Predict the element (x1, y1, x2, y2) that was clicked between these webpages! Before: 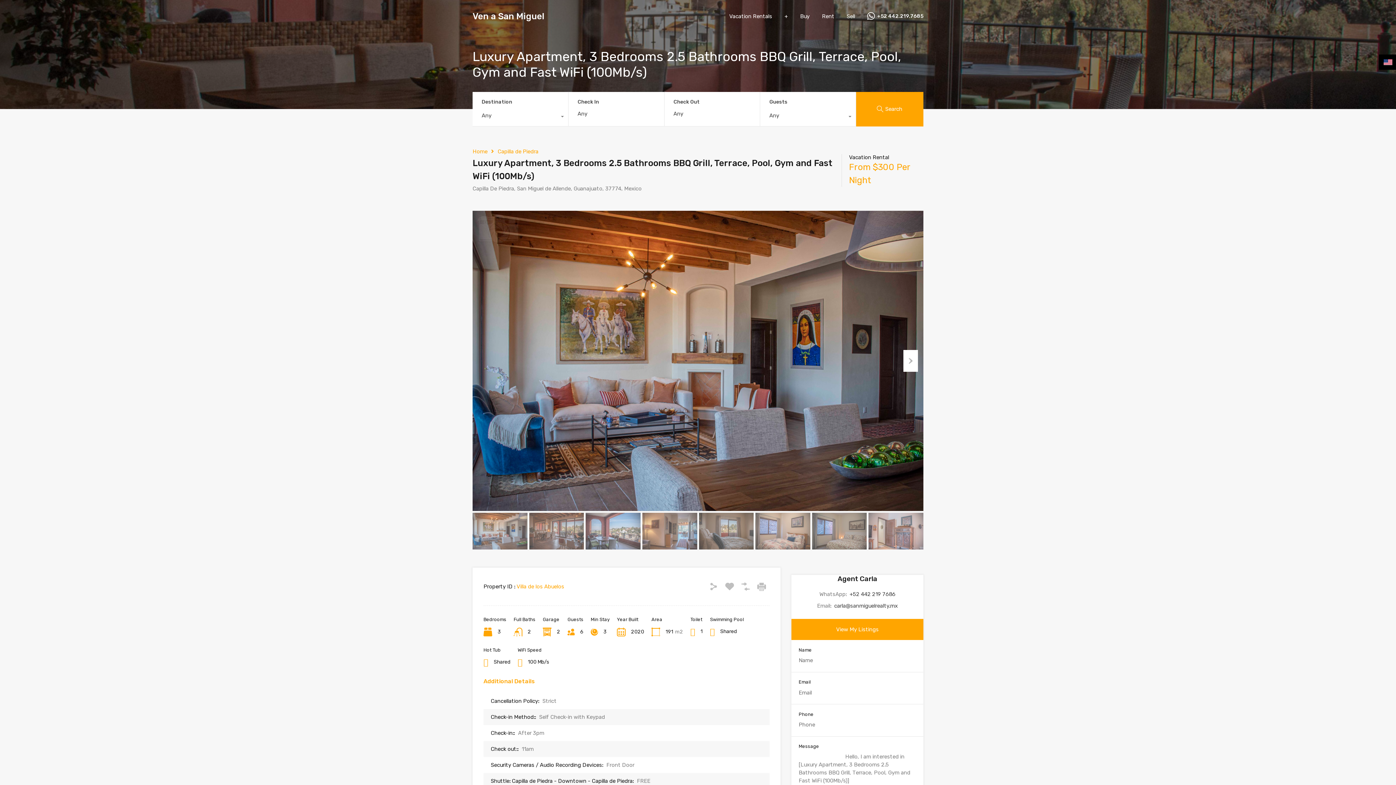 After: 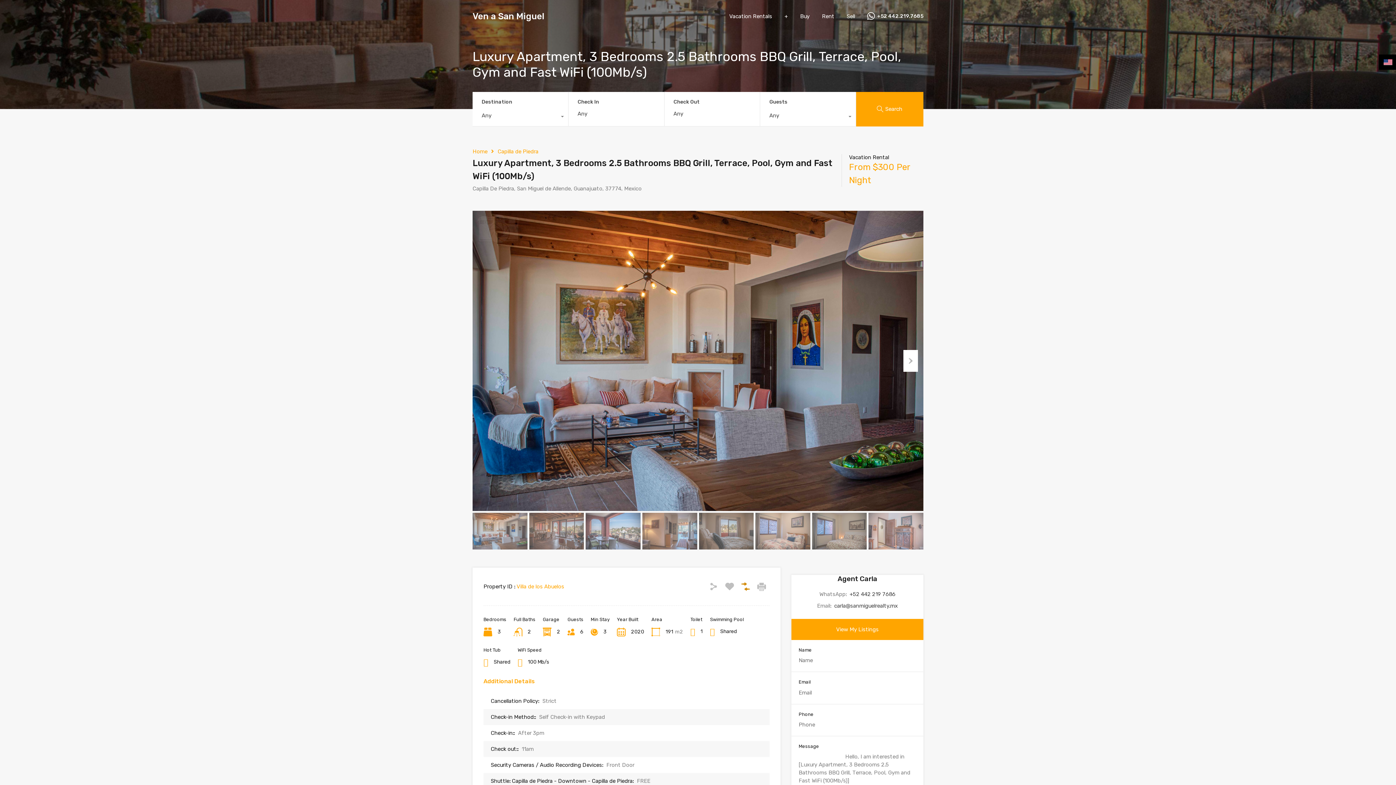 Action: bbox: (741, 582, 750, 591)